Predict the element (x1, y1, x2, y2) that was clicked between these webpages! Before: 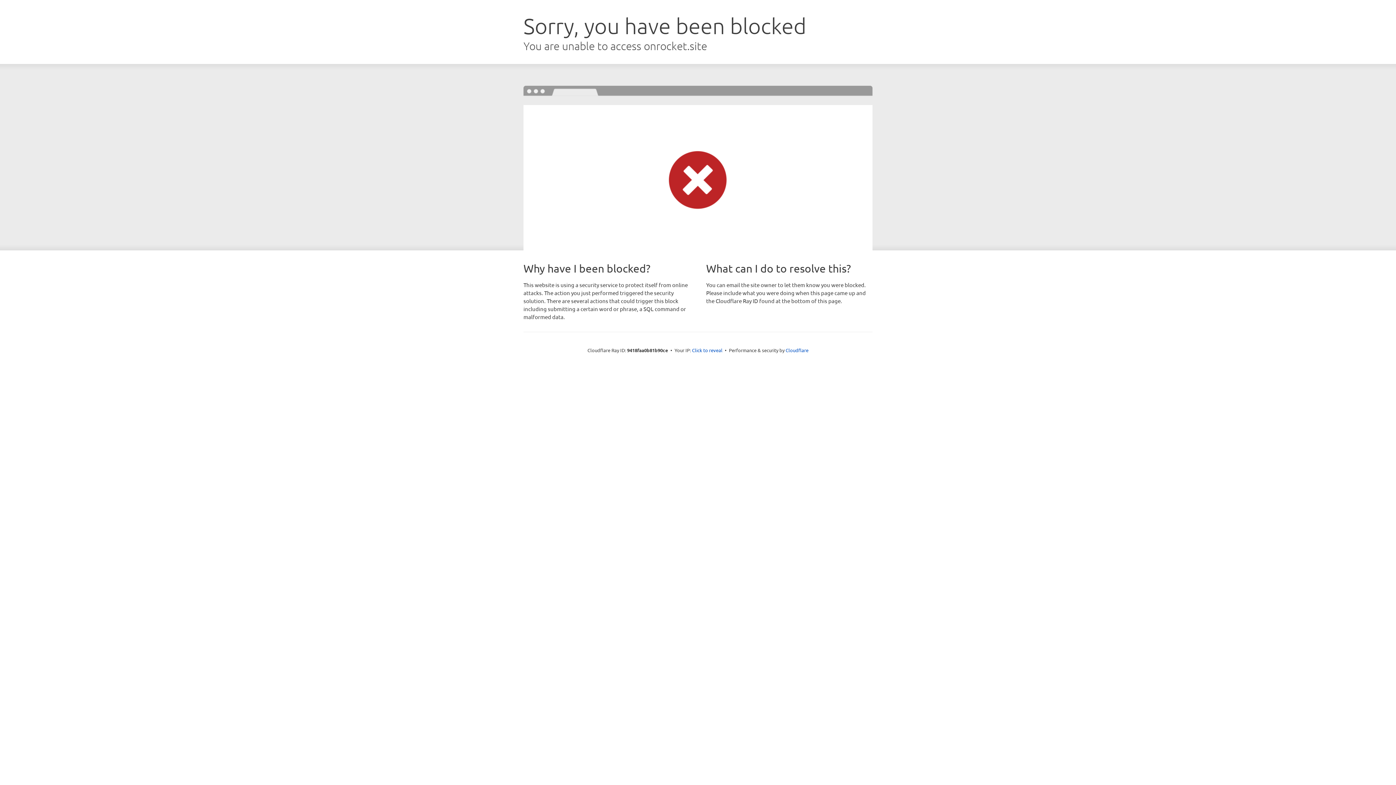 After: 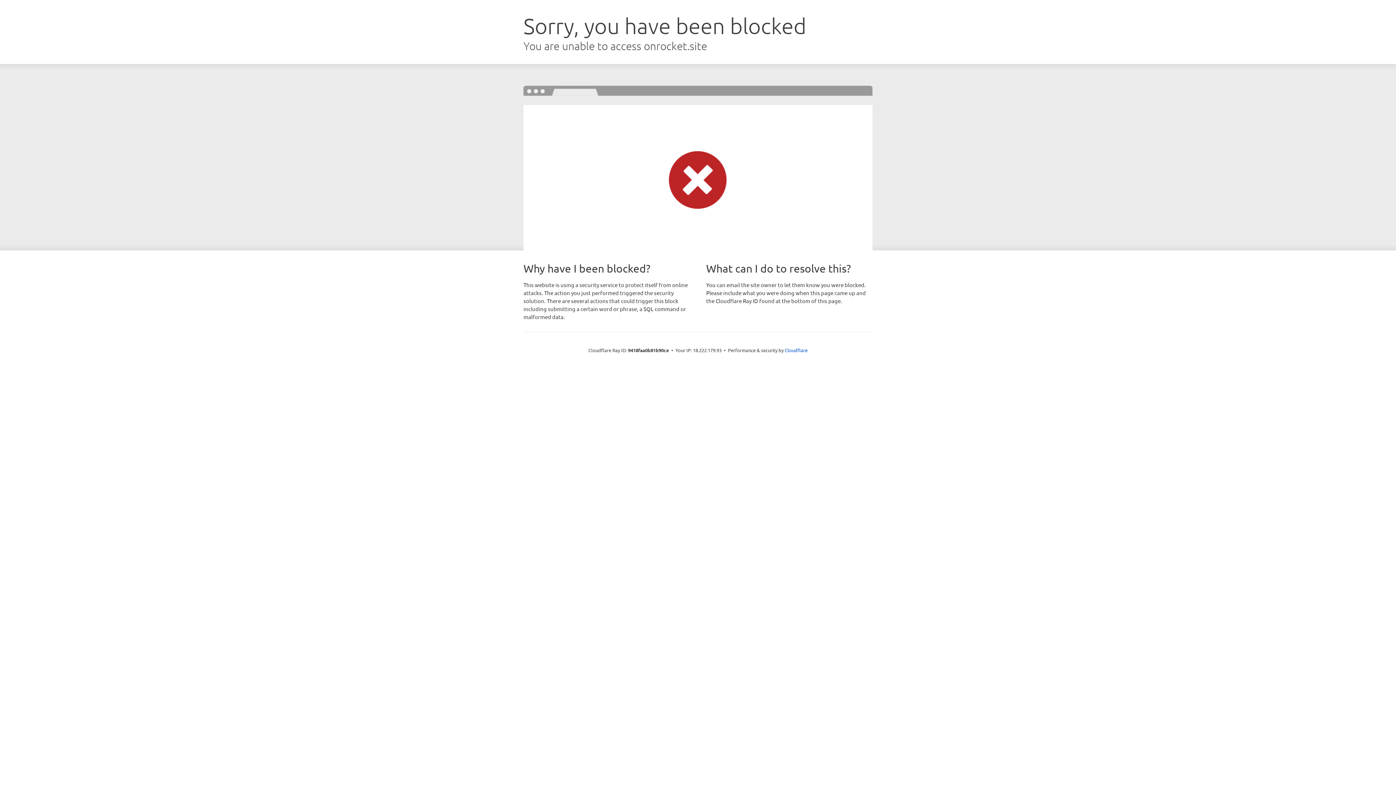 Action: bbox: (692, 346, 722, 353) label: Click to reveal